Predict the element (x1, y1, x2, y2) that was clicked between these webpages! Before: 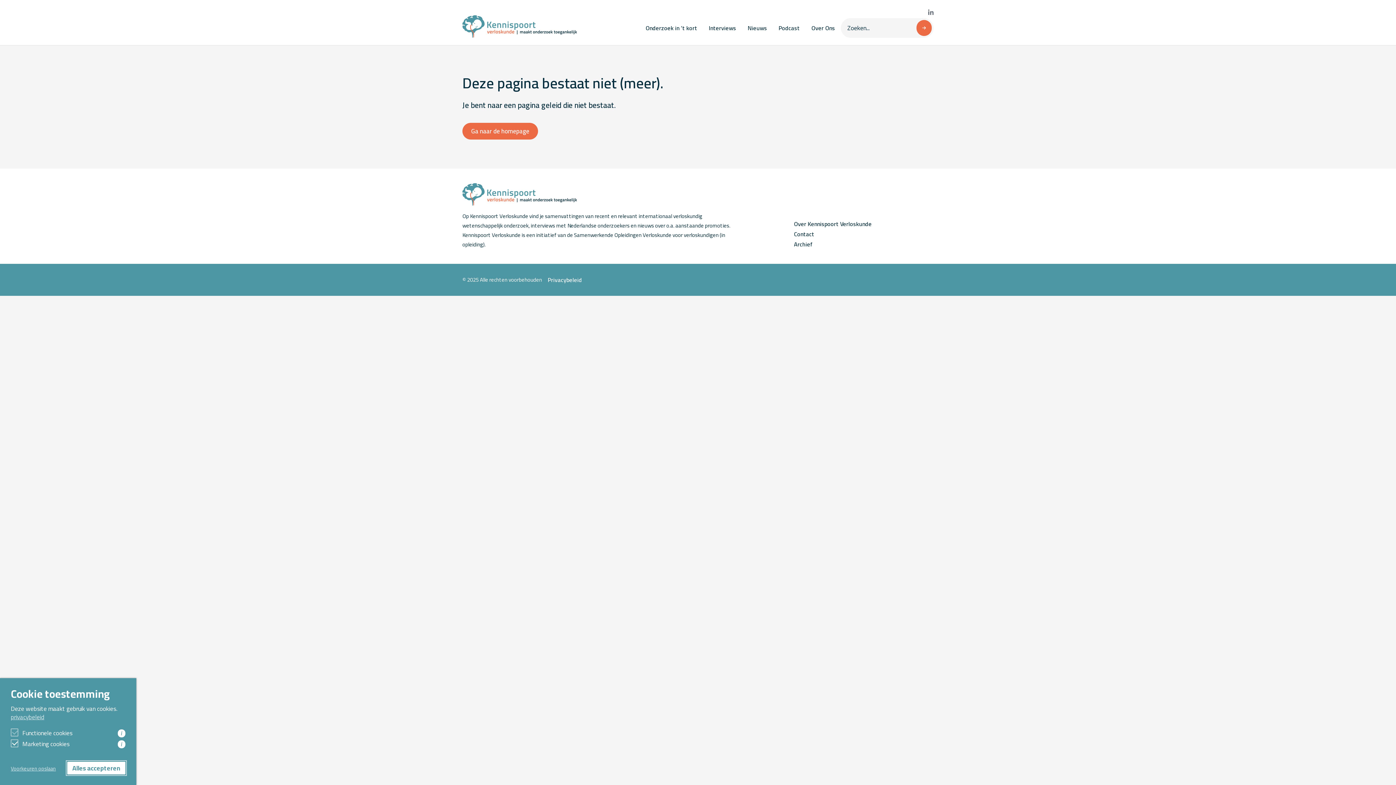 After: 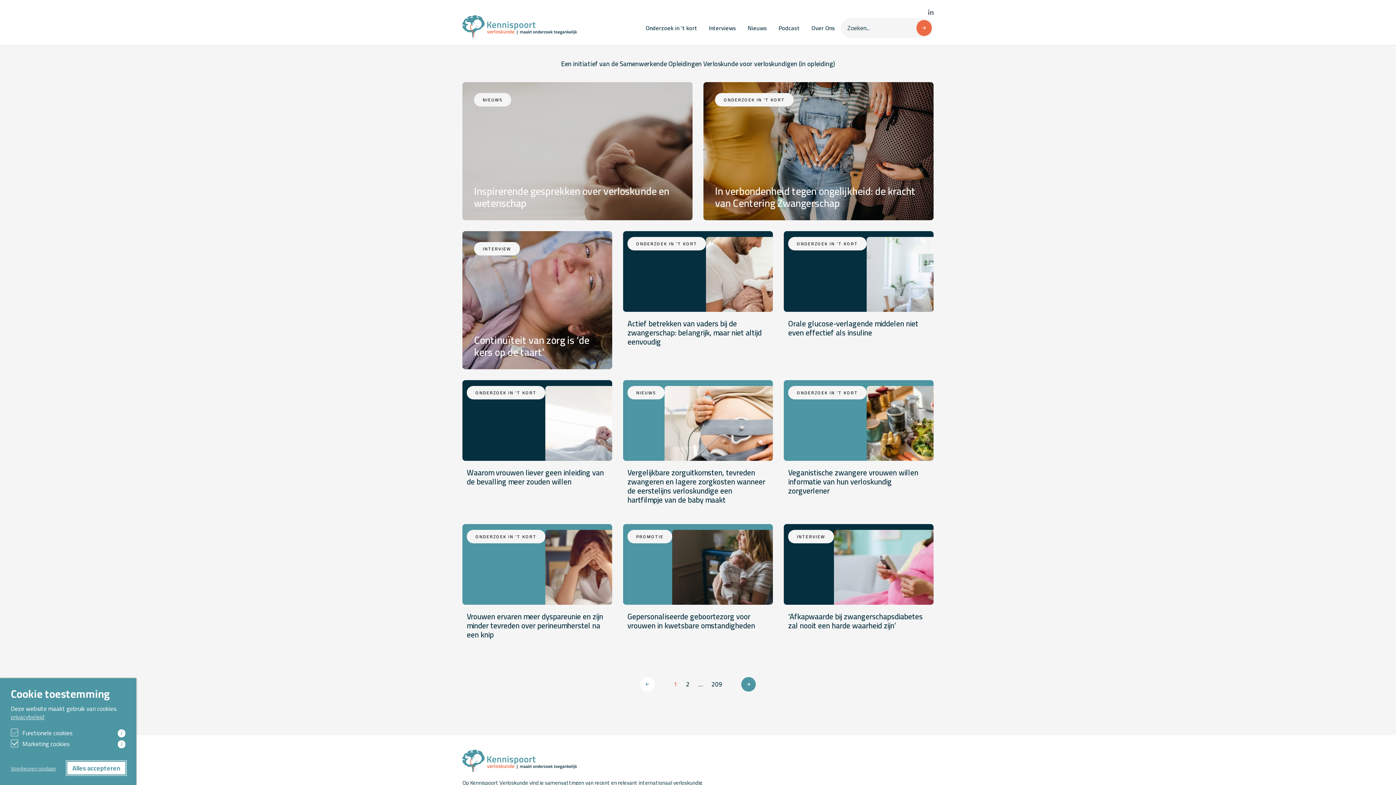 Action: bbox: (916, 20, 932, 36)